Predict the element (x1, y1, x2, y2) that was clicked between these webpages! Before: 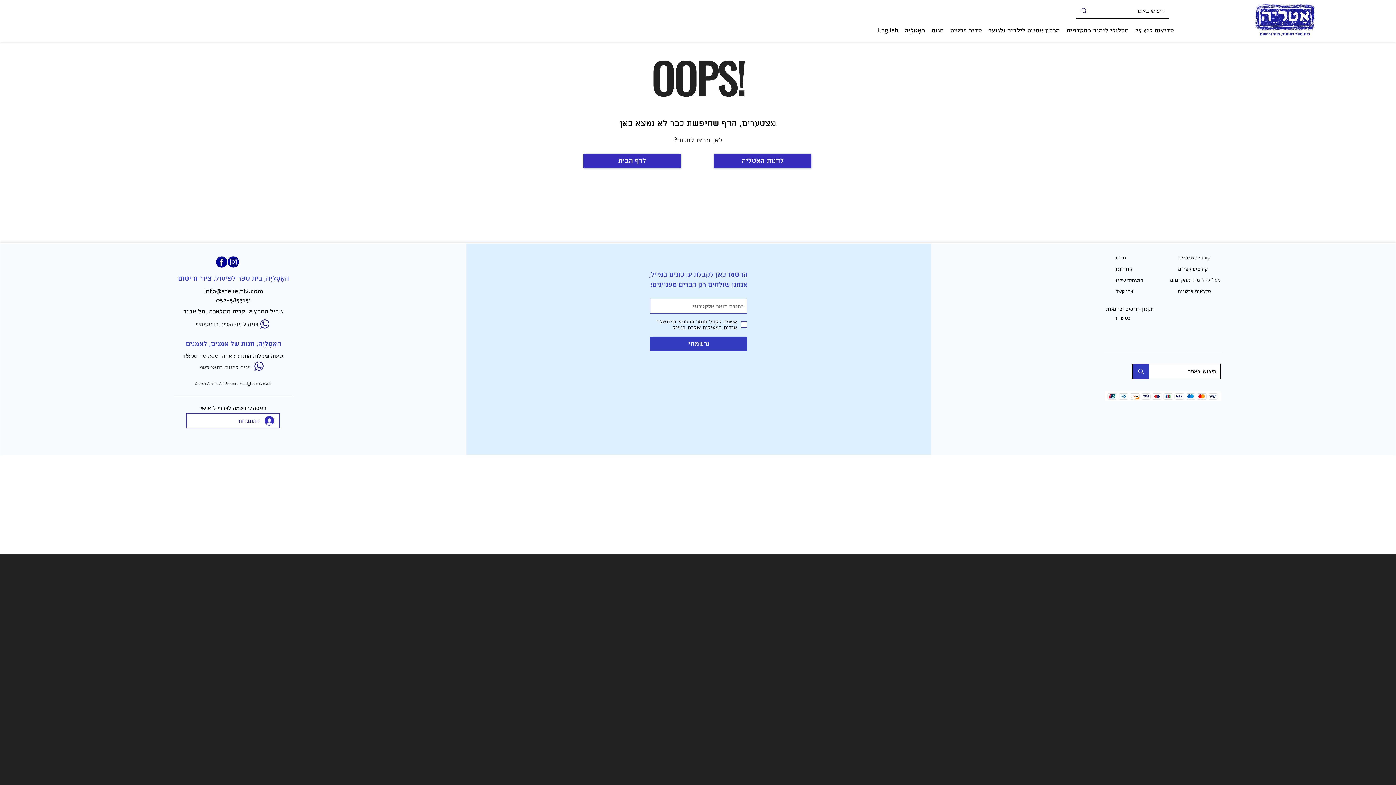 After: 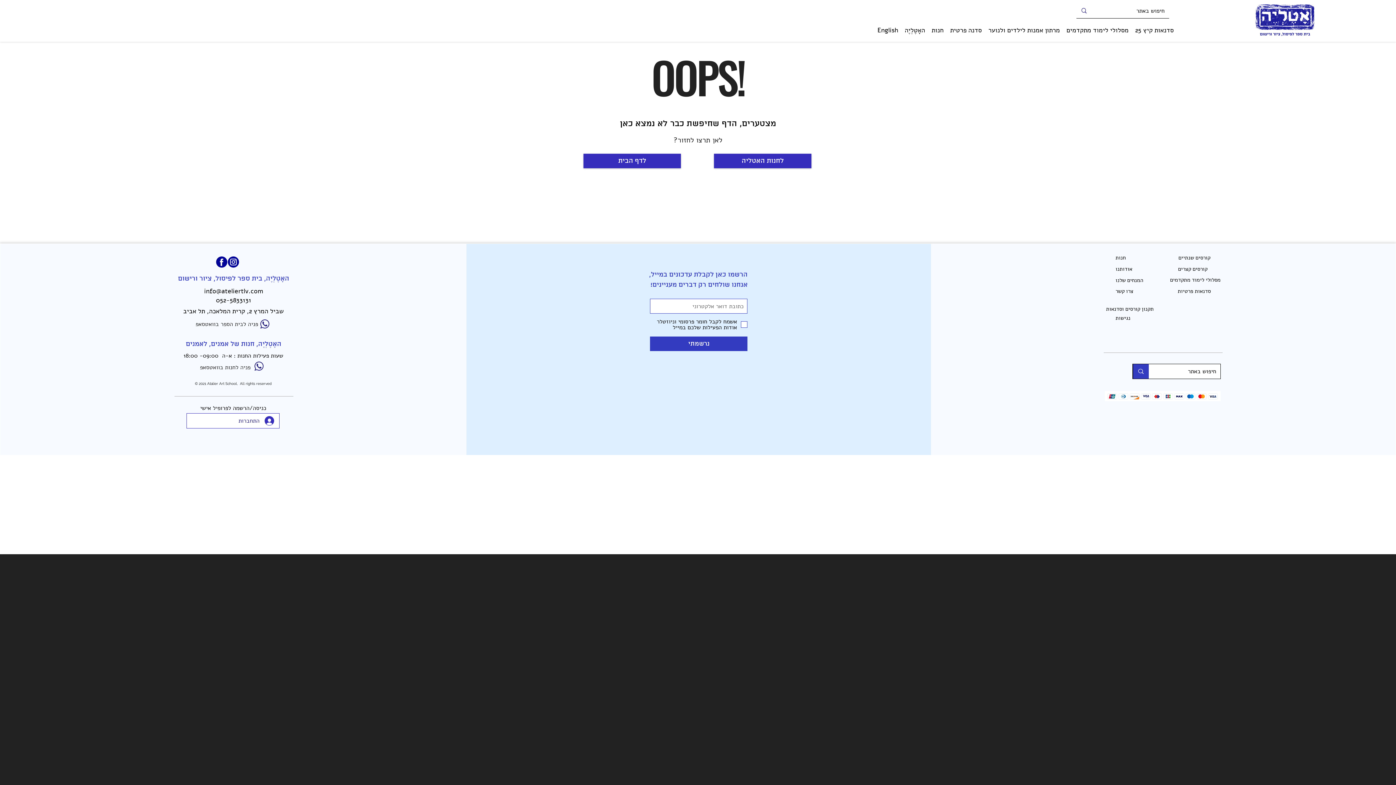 Action: label: instagram bbox: (227, 256, 239, 268)